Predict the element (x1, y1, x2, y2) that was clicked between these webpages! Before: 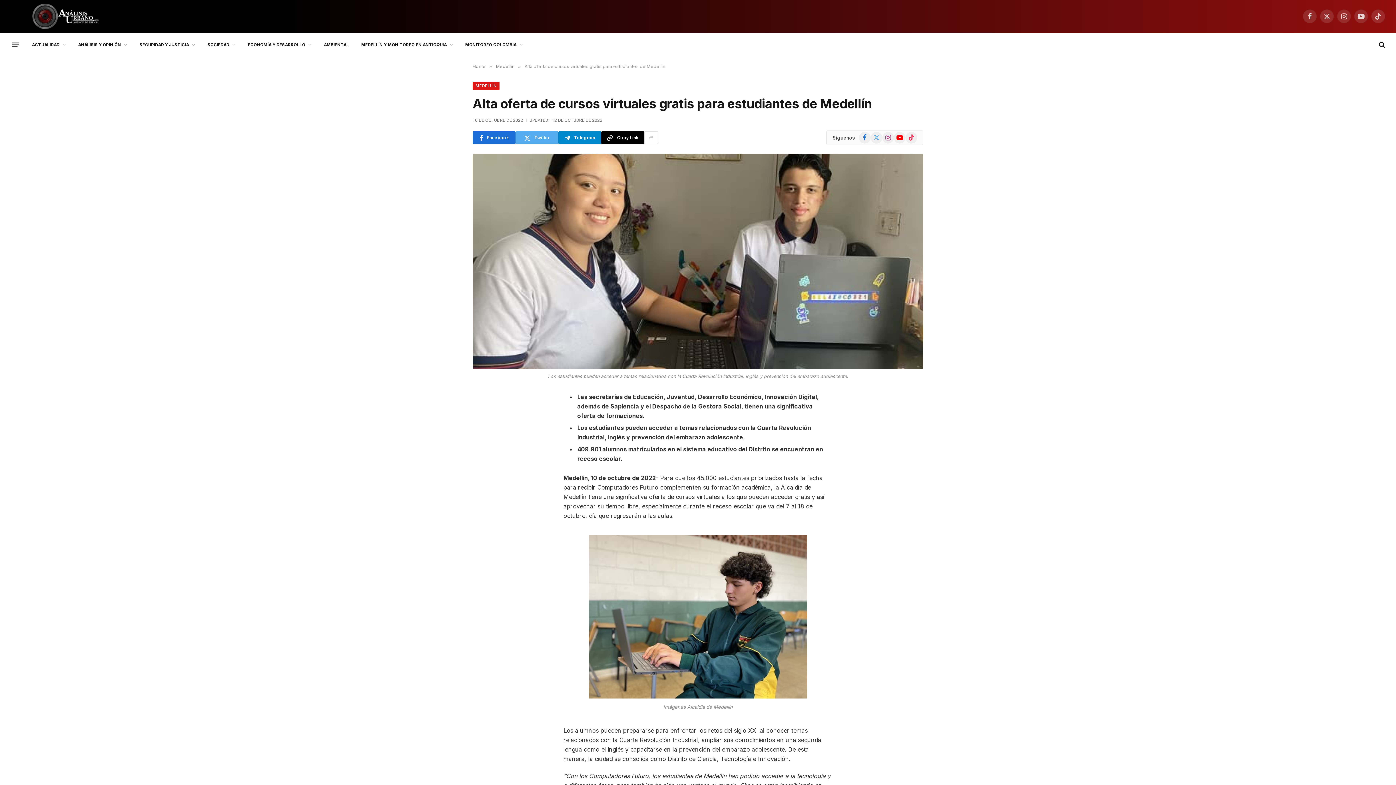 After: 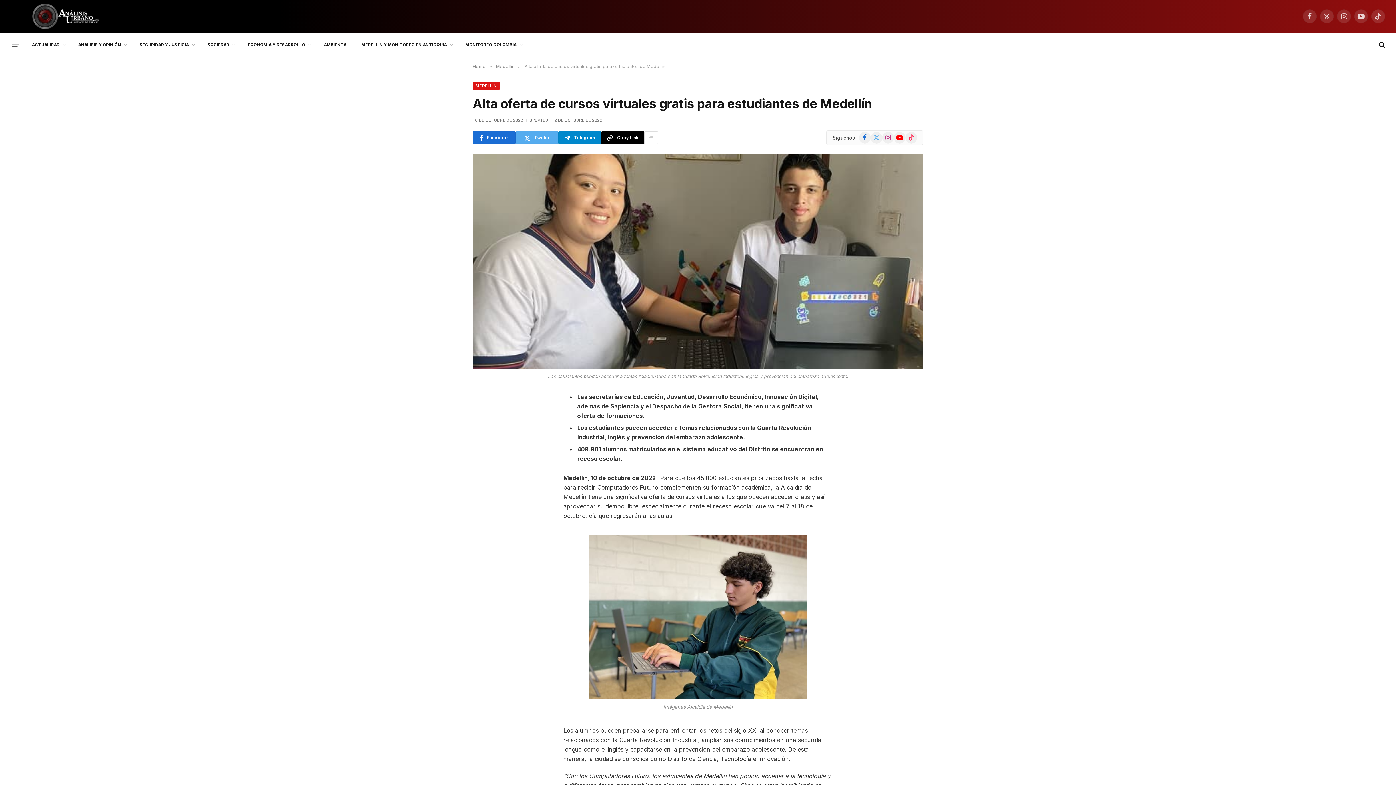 Action: label: YouTube bbox: (894, 132, 905, 143)